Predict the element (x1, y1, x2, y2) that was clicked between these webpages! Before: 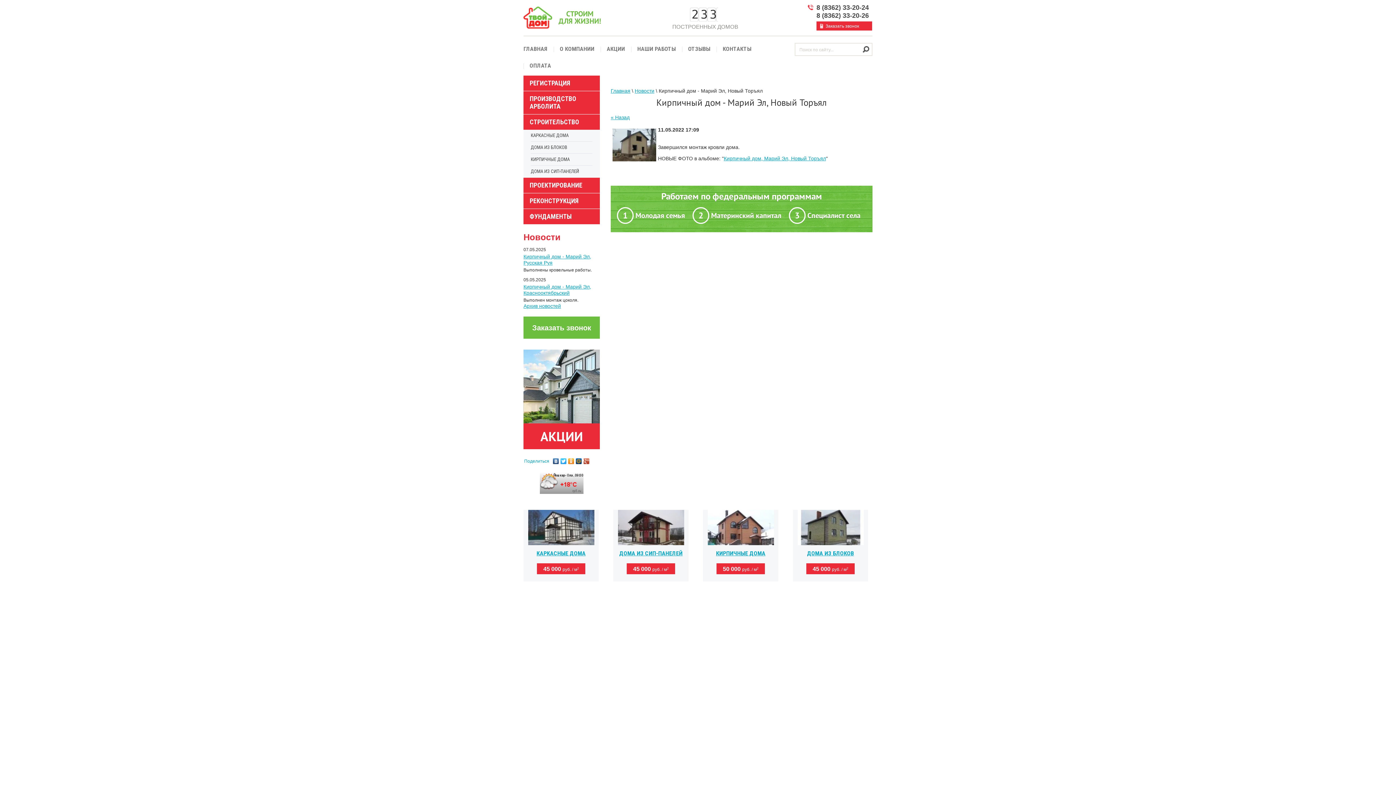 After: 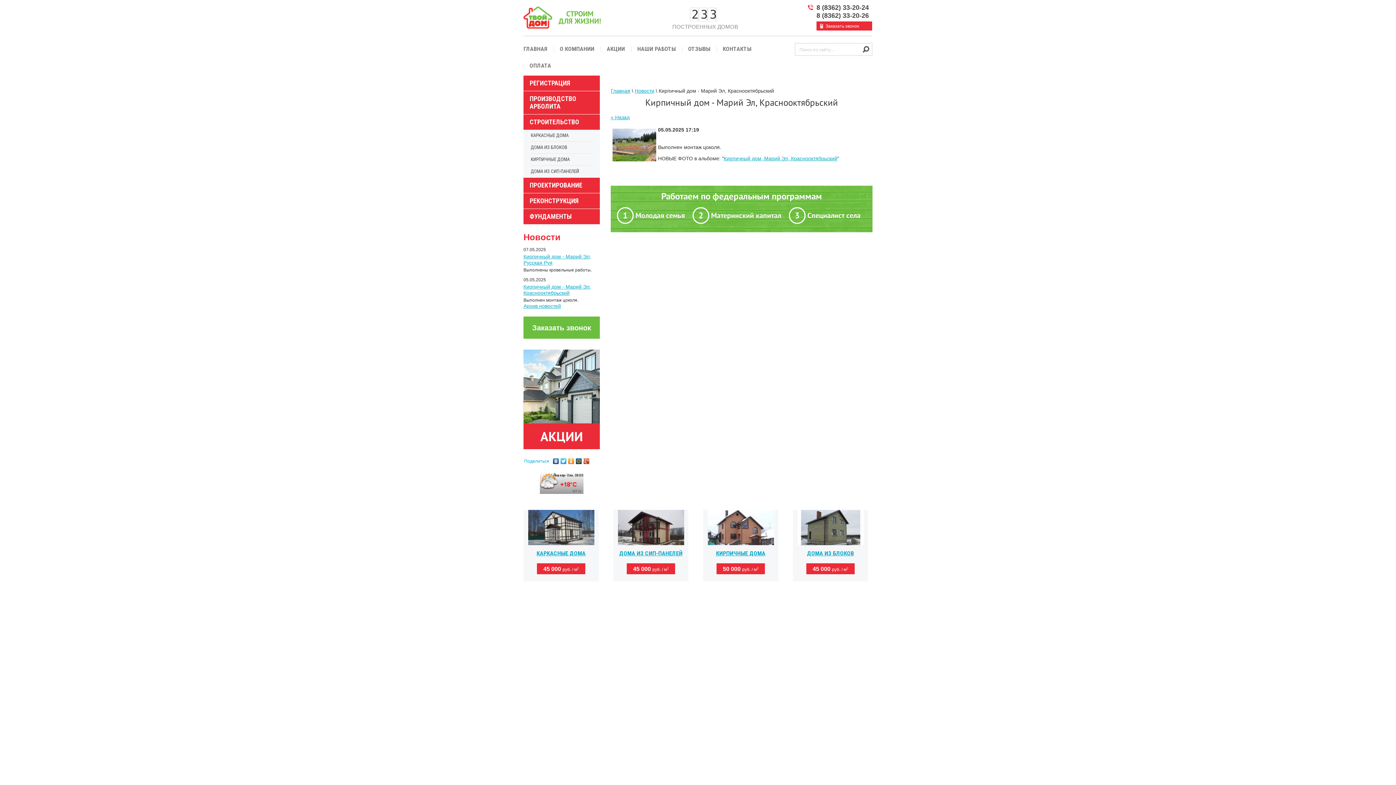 Action: label: Кирпичный дом - Марий Эл, Краснооктябрьский bbox: (523, 284, 591, 296)